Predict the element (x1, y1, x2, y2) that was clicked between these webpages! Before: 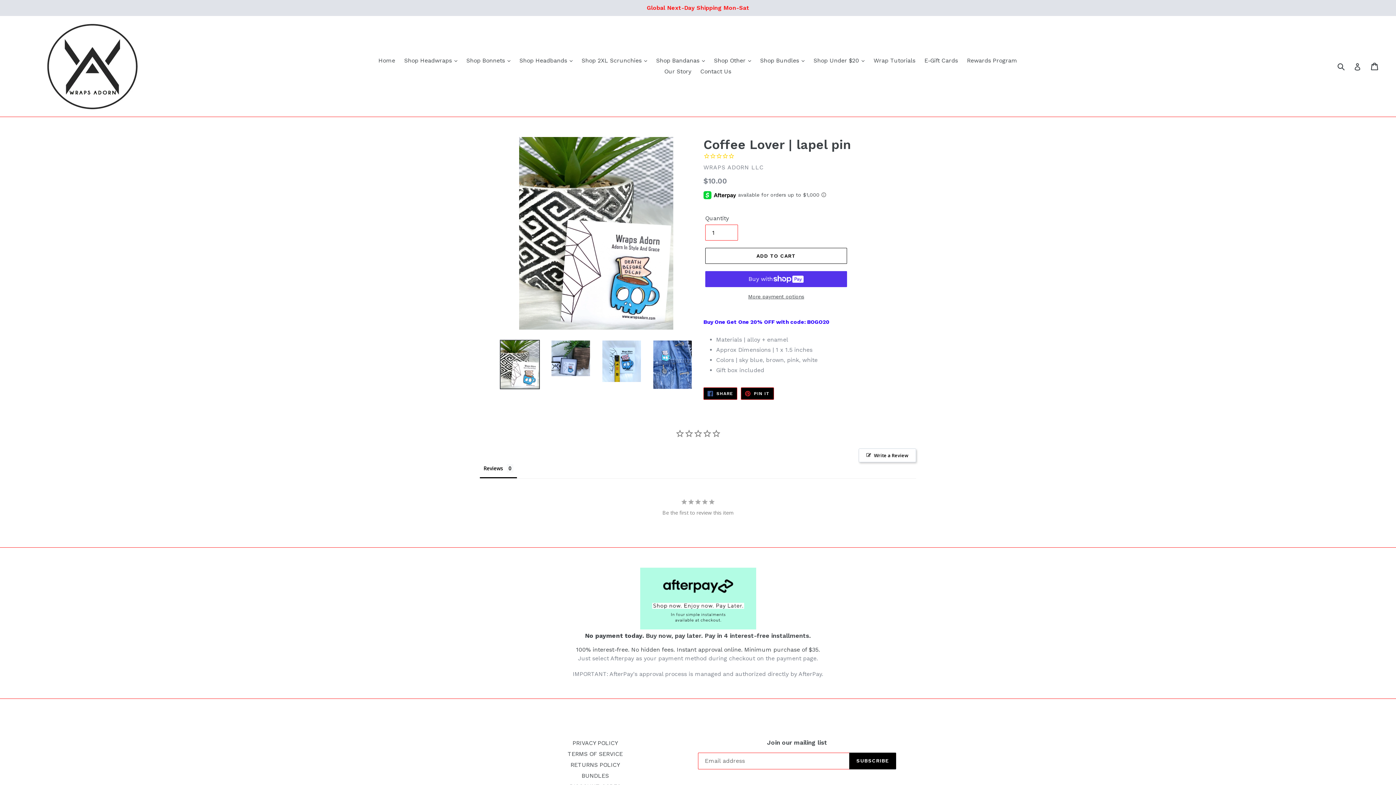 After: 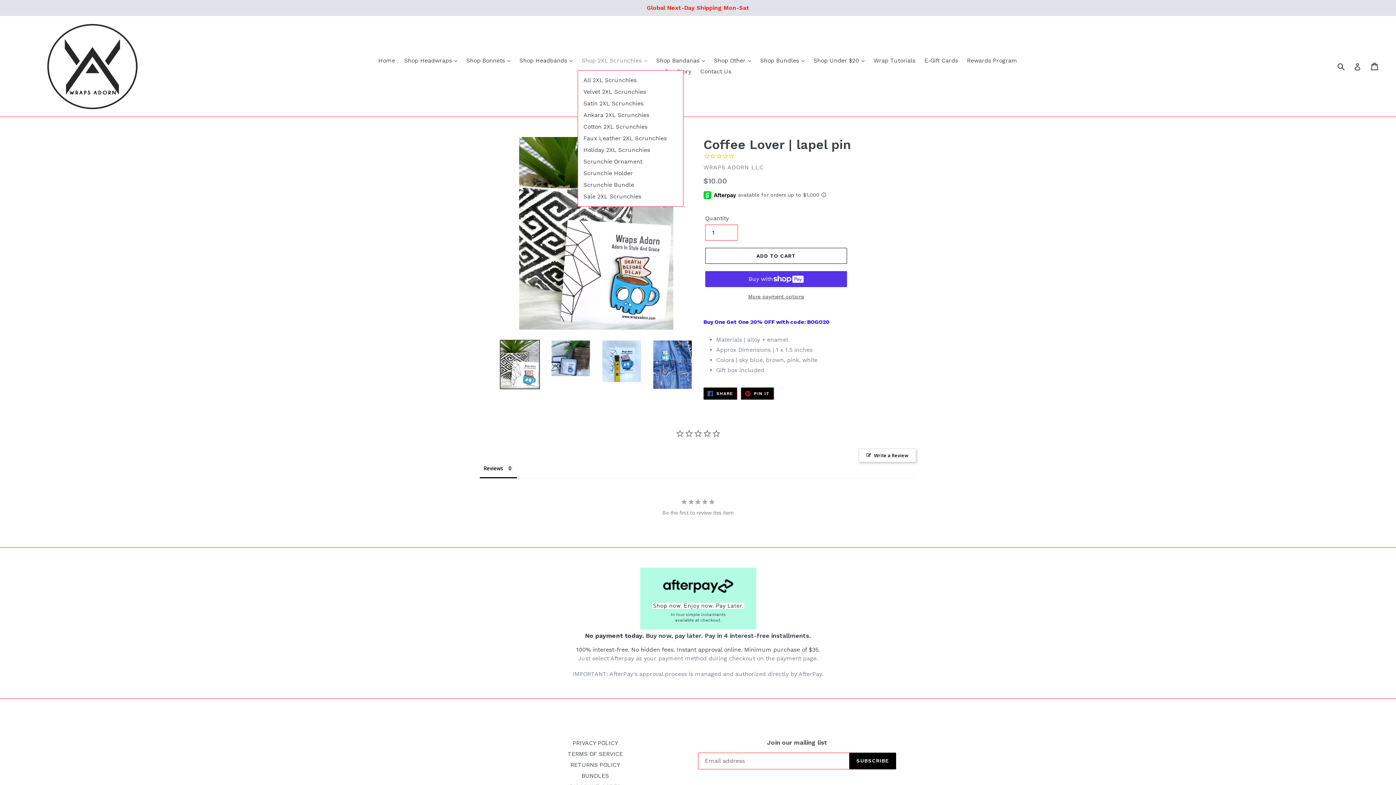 Action: label: Shop 2XL Scrunchies  bbox: (578, 55, 650, 66)